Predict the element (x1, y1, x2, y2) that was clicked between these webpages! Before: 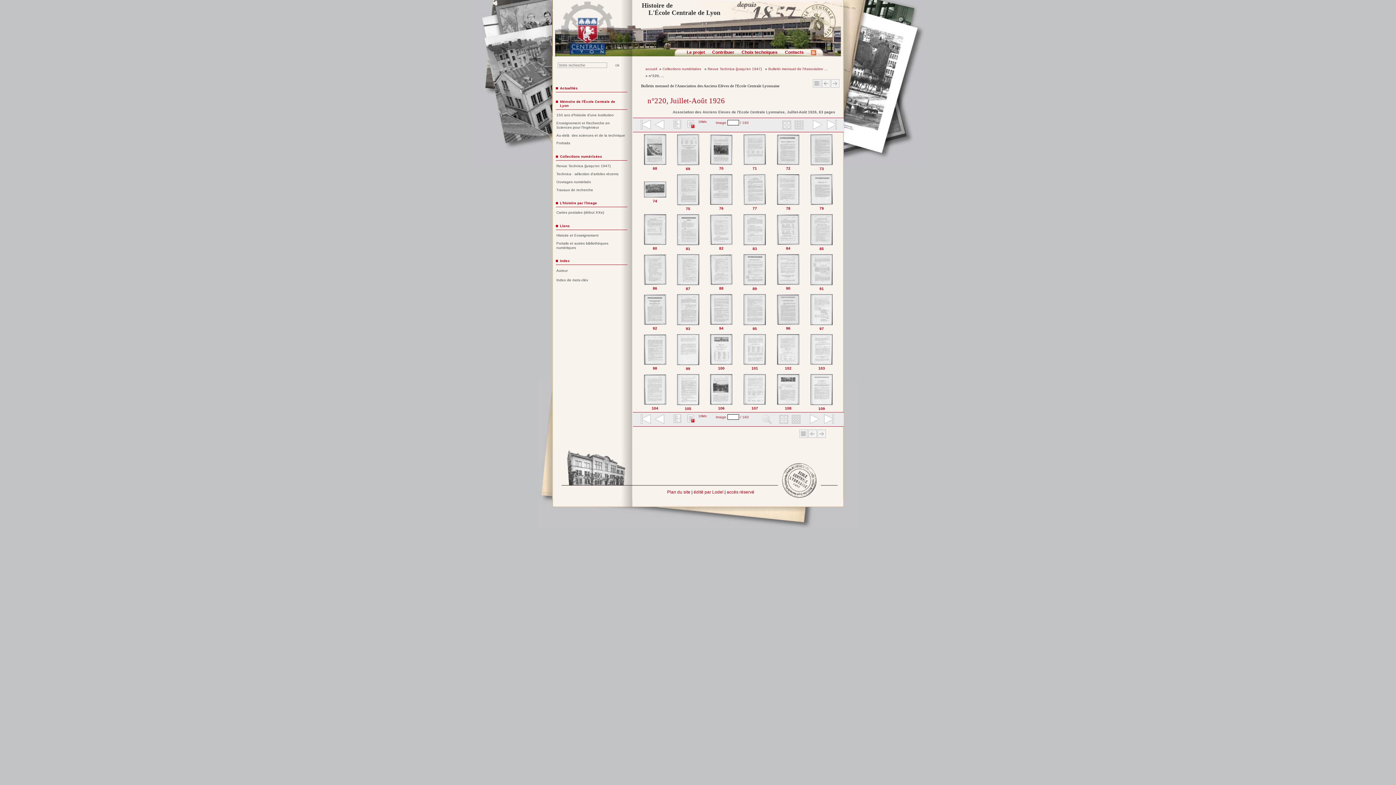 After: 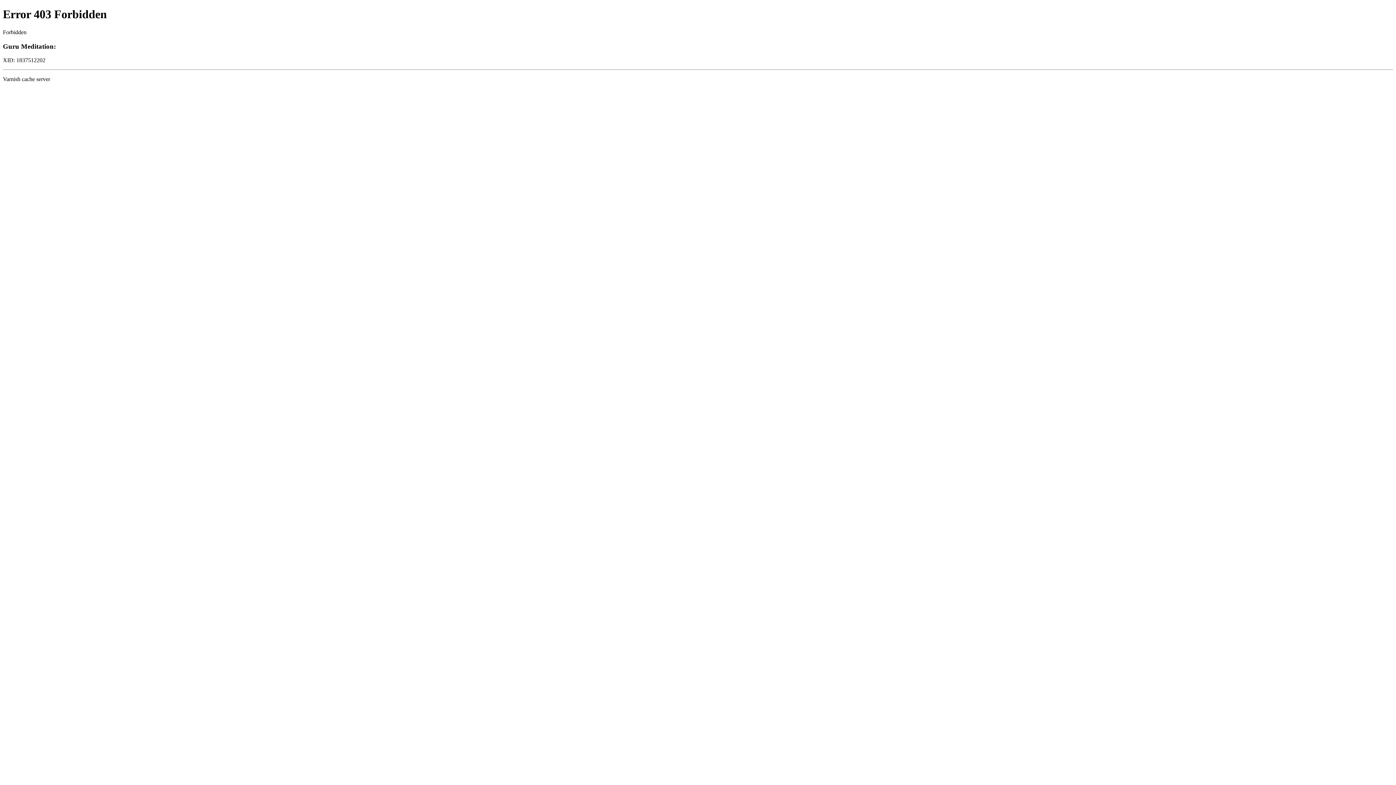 Action: label: édité par Lodel bbox: (693, 489, 723, 494)